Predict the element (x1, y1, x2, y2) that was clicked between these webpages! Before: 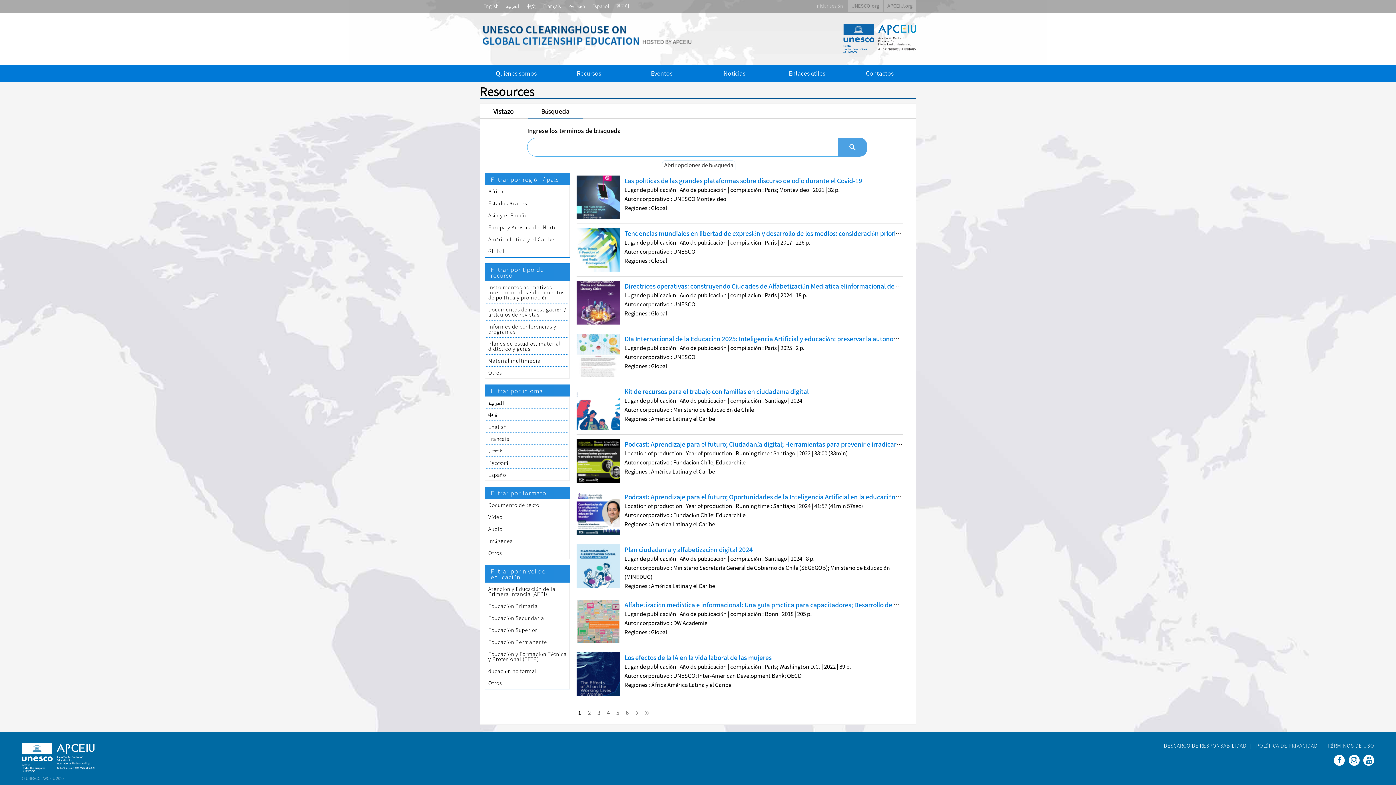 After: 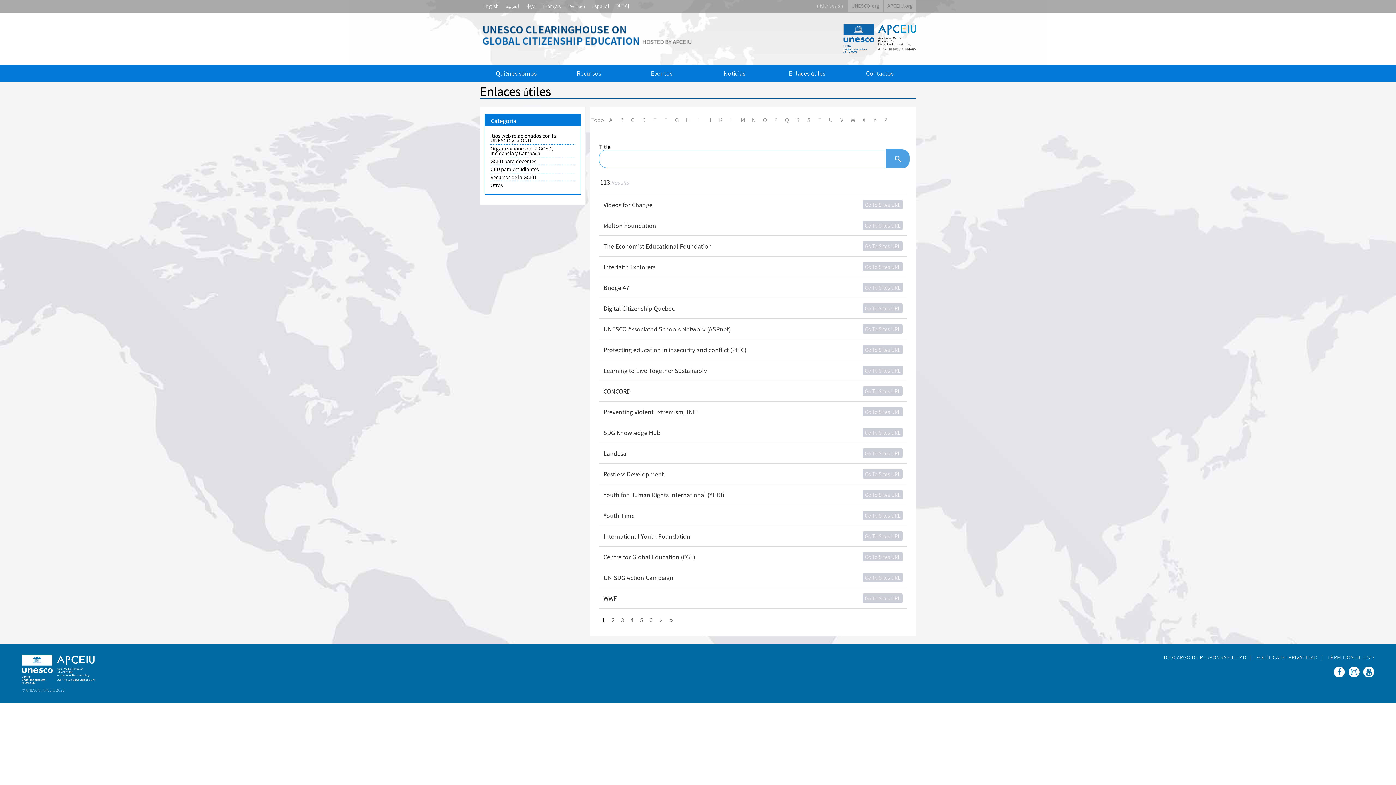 Action: bbox: (770, 65, 843, 81) label: Enlaces útiles